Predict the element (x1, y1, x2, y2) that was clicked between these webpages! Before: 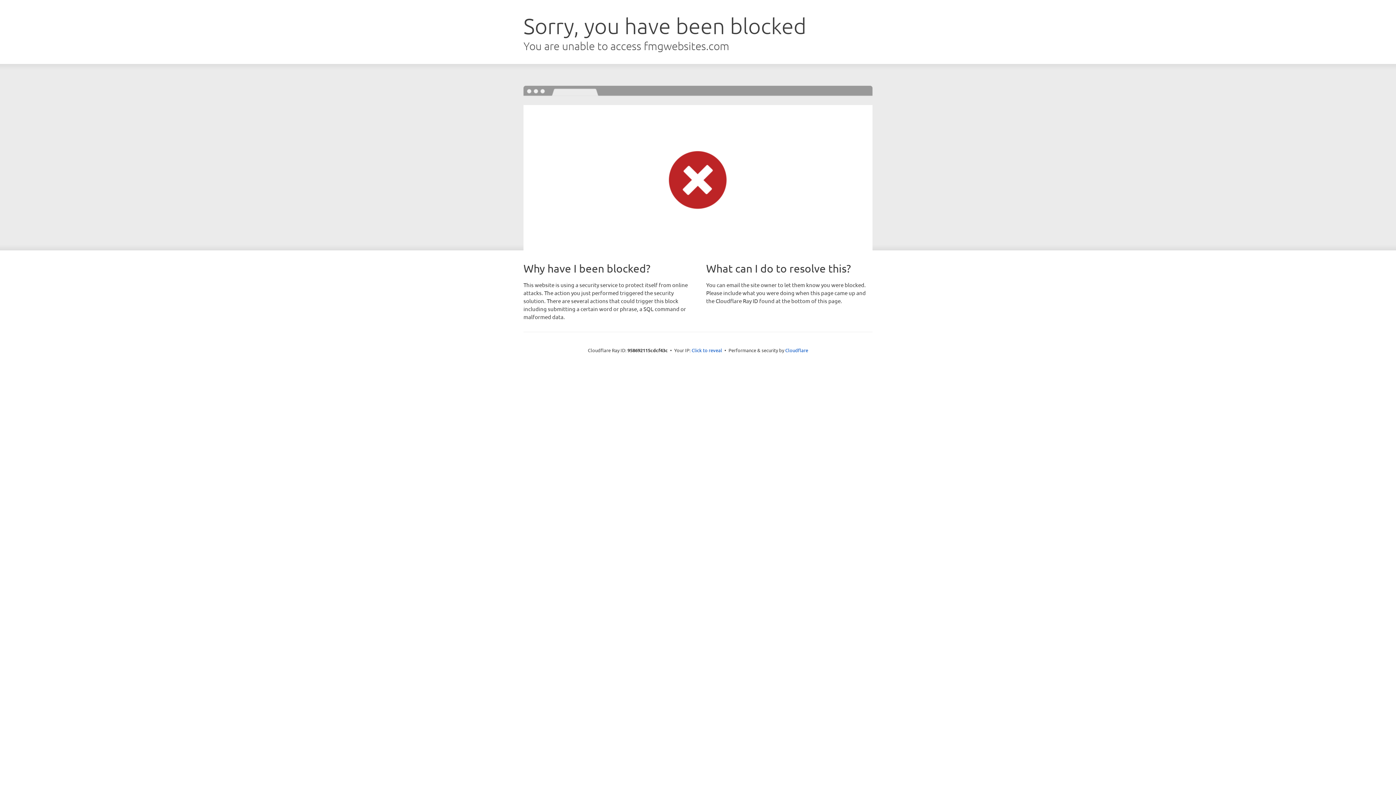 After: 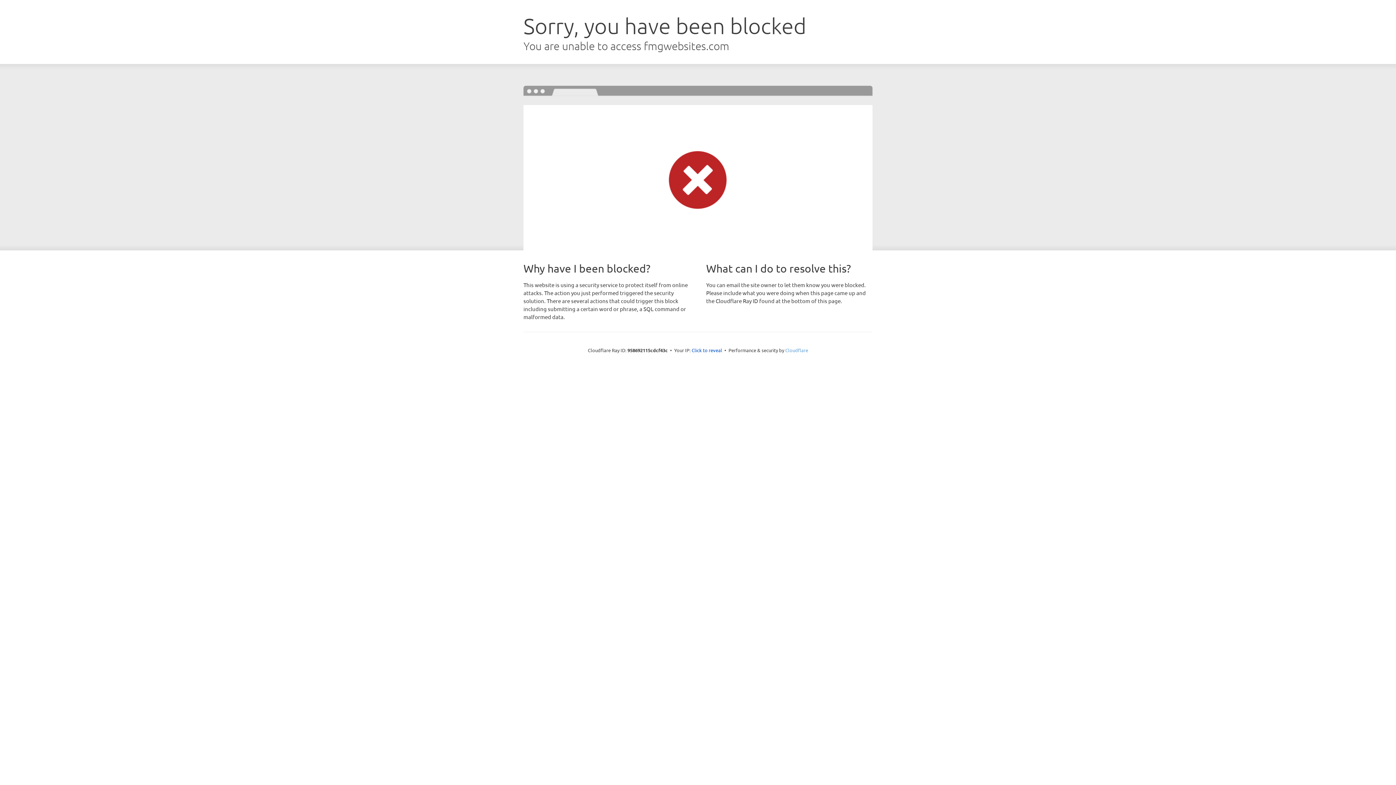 Action: label: Cloudflare bbox: (785, 347, 808, 353)